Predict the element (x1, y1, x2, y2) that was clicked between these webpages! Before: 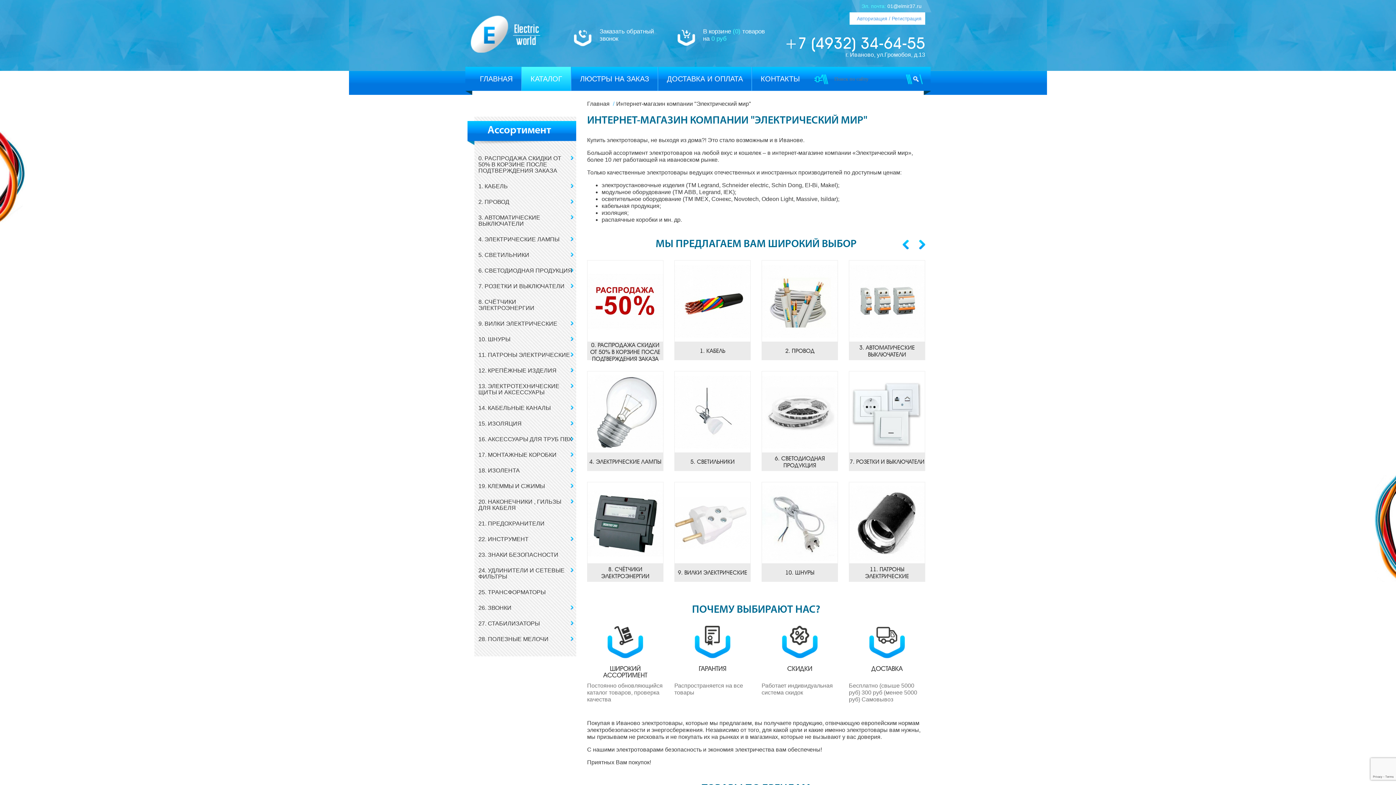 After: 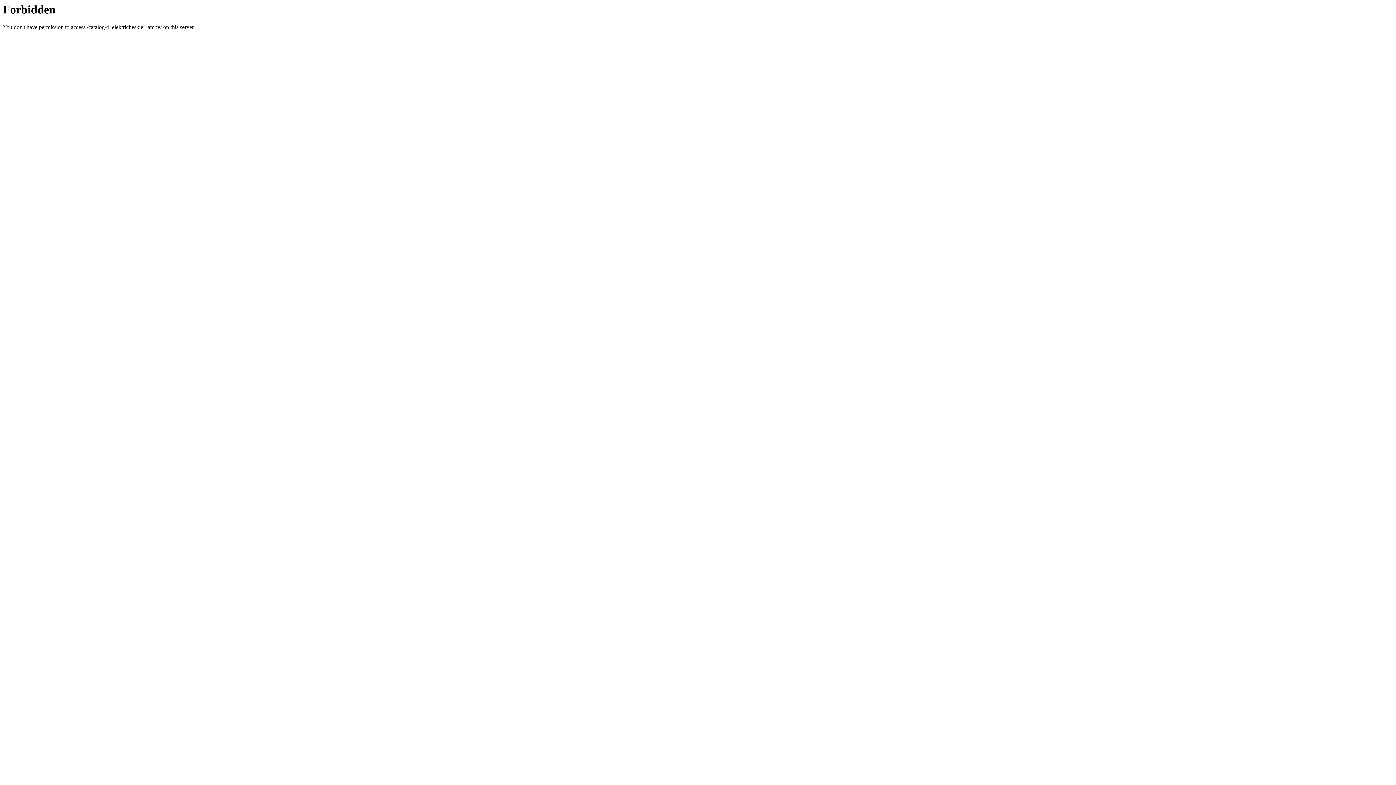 Action: label: 4. ЭЛЕКТРИЧЕСКИЕ ЛАМПЫ bbox: (474, 231, 576, 247)